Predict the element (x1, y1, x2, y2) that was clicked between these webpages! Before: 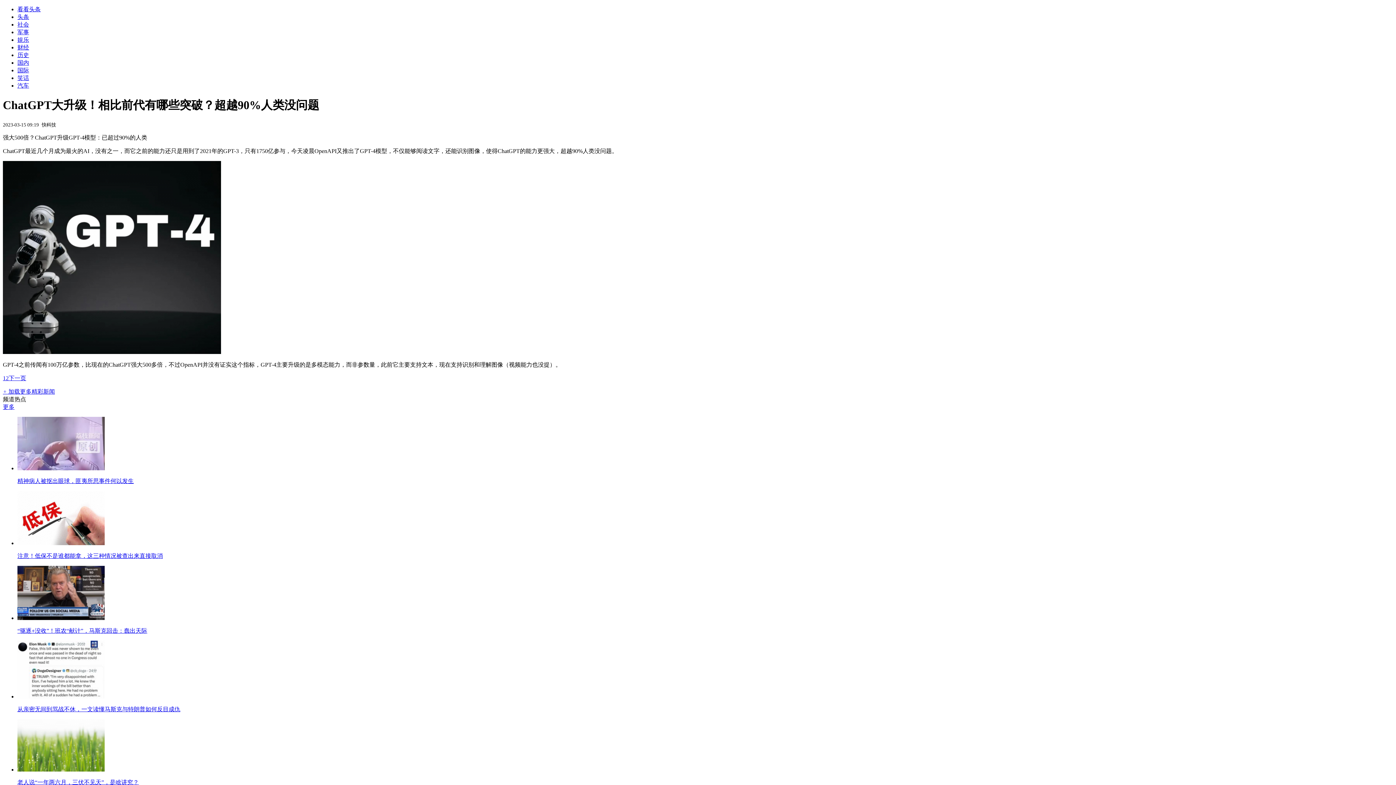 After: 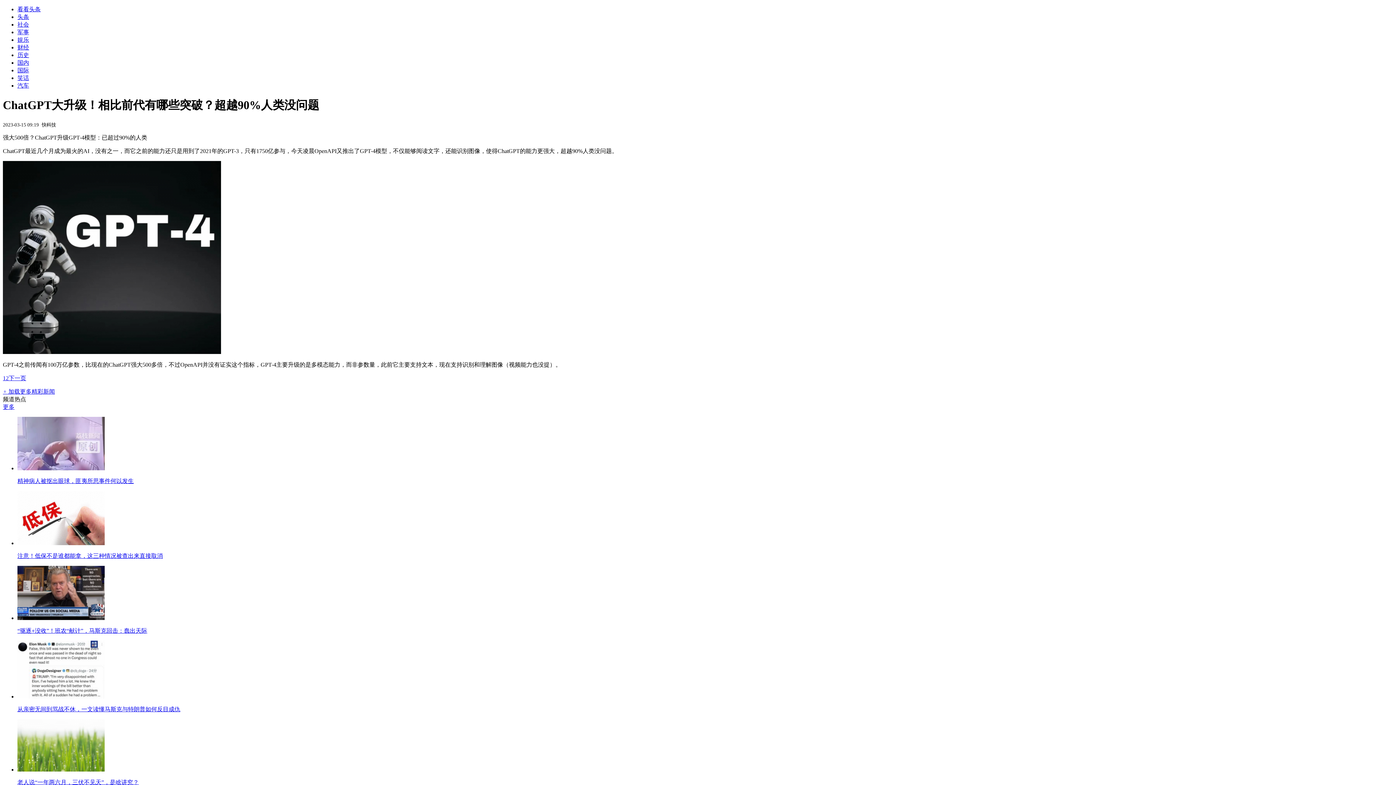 Action: bbox: (17, 540, 104, 546)